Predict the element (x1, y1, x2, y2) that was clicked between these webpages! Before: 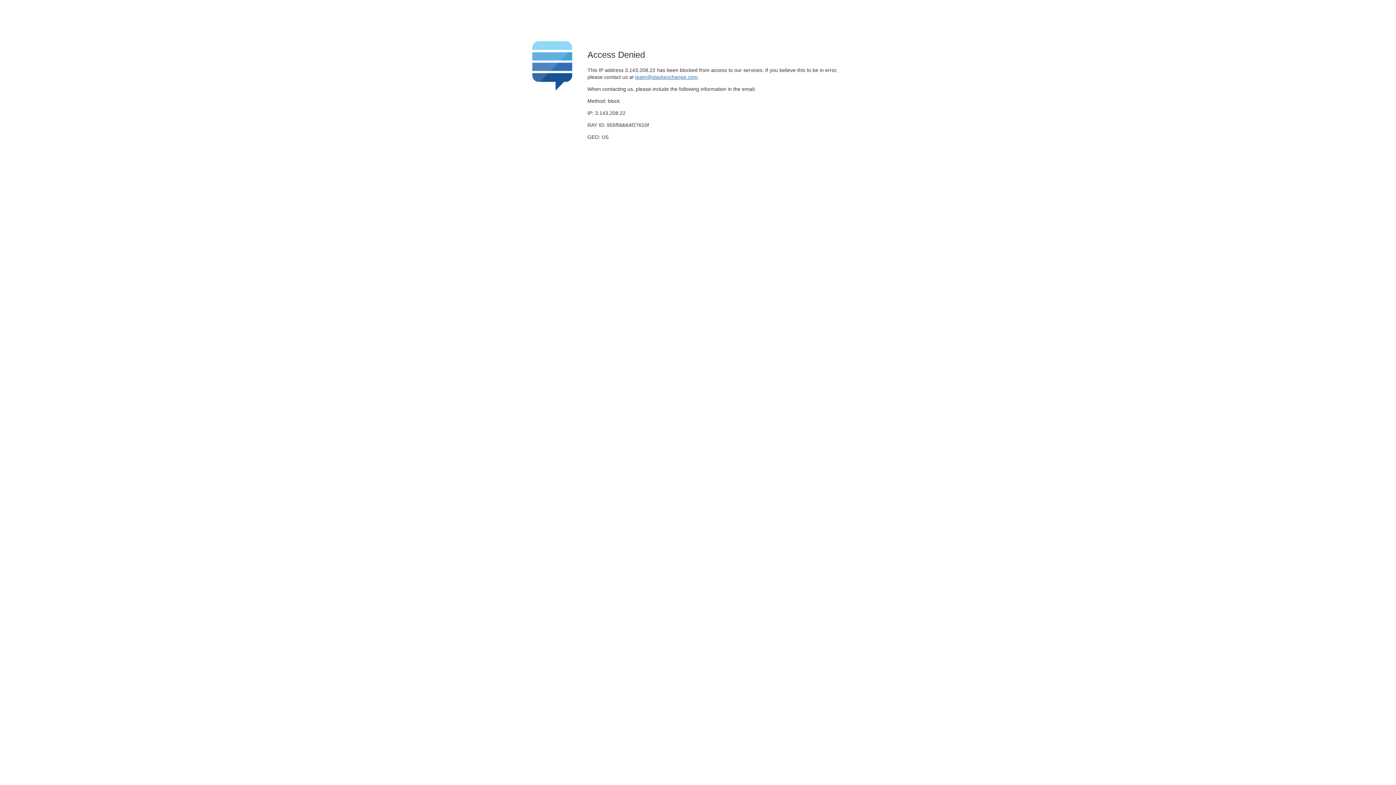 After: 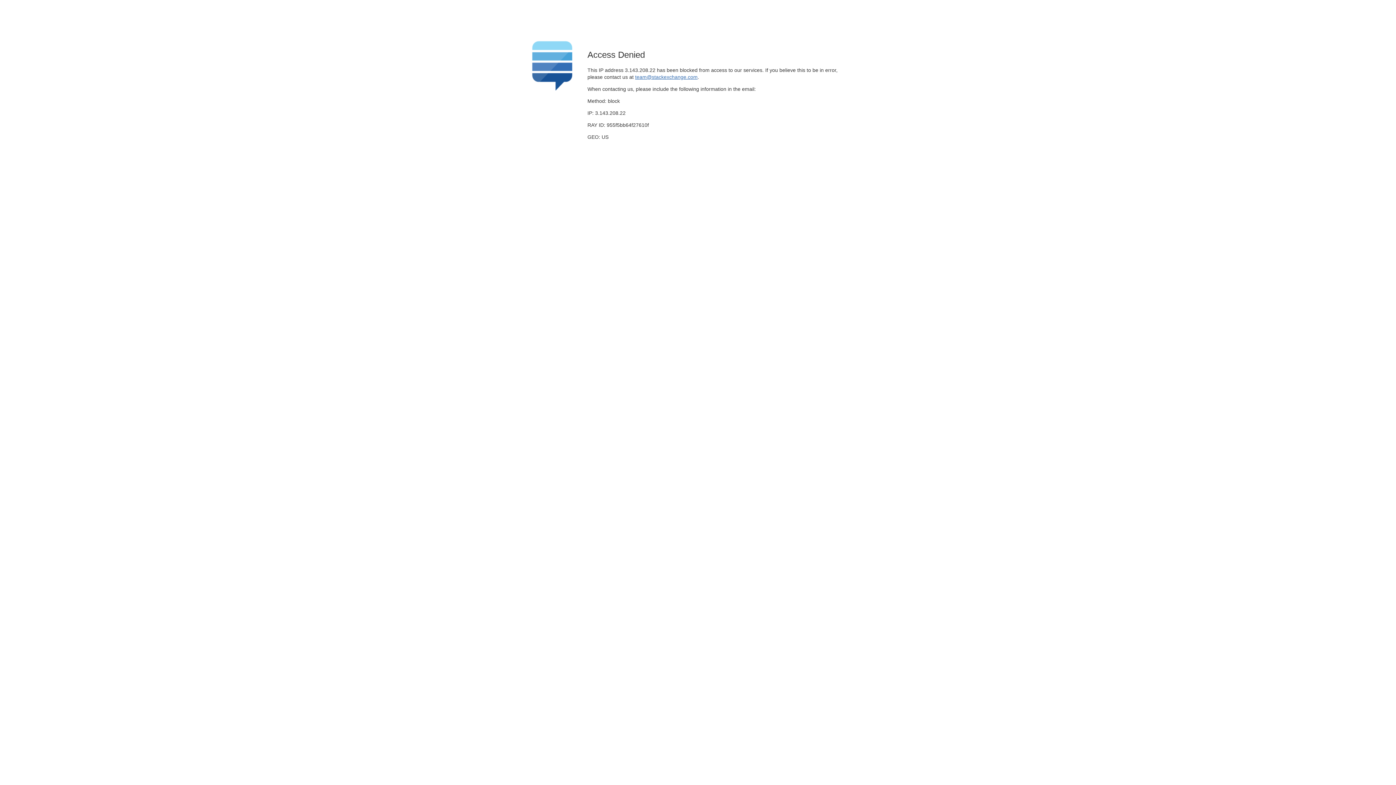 Action: label: team@stackexchange.com bbox: (635, 74, 697, 79)